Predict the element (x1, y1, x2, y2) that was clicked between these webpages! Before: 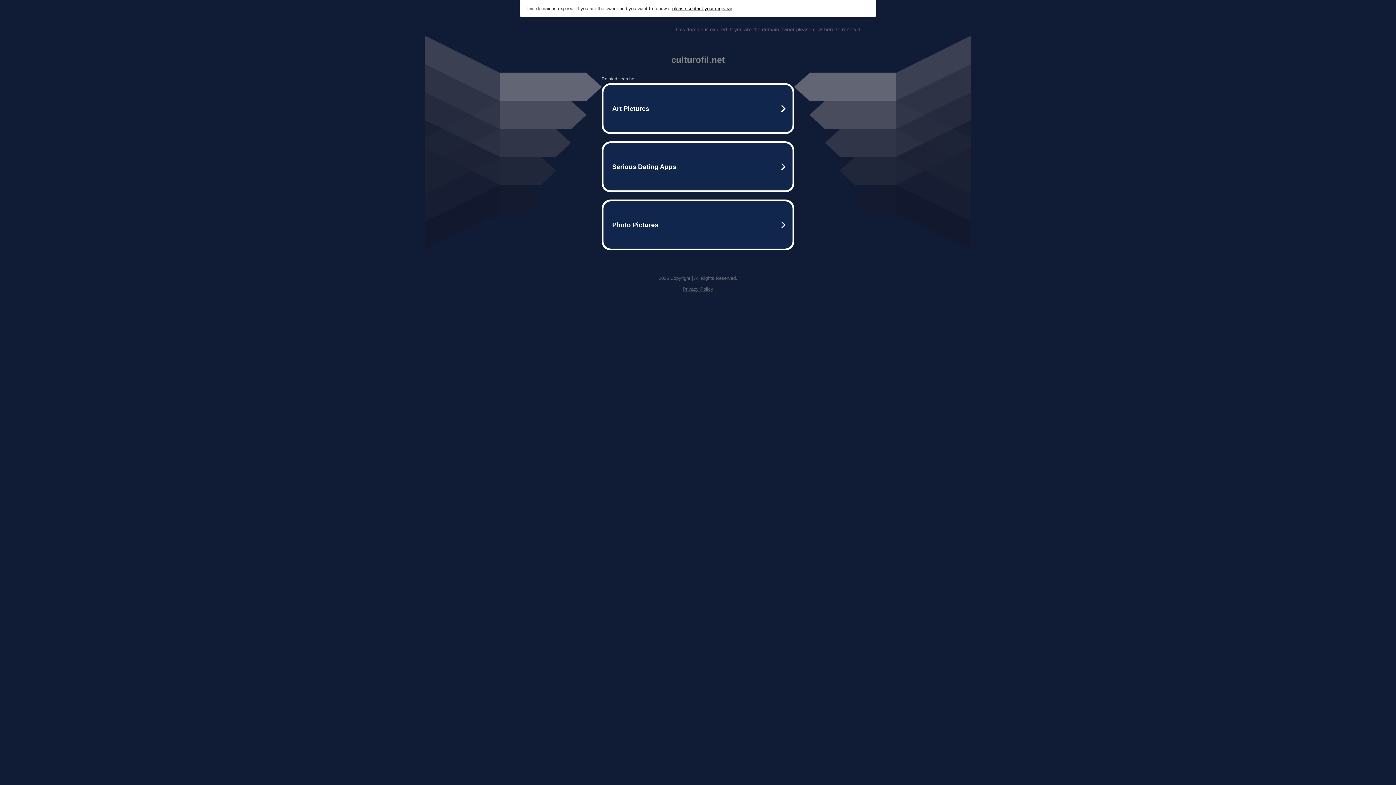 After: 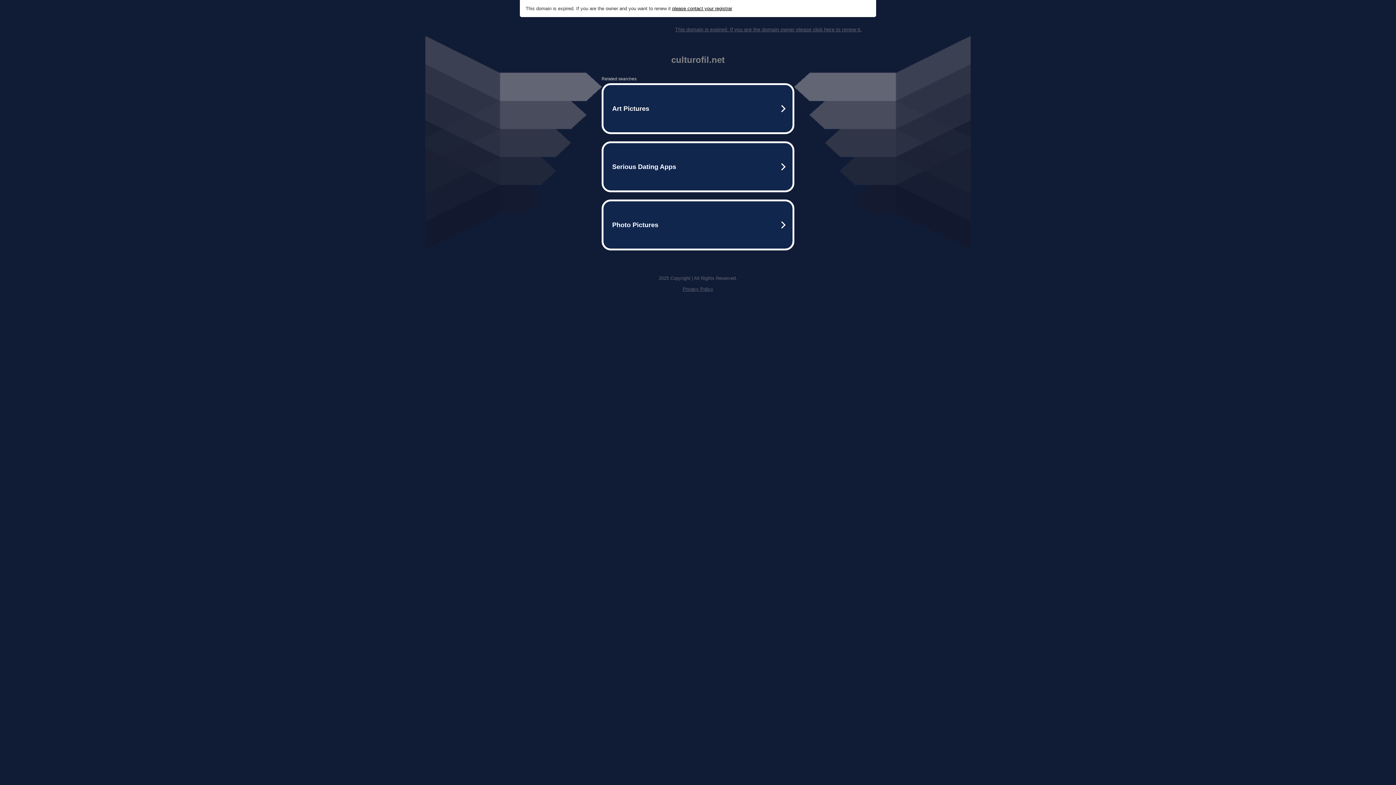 Action: bbox: (682, 286, 713, 292) label: Privacy Policy